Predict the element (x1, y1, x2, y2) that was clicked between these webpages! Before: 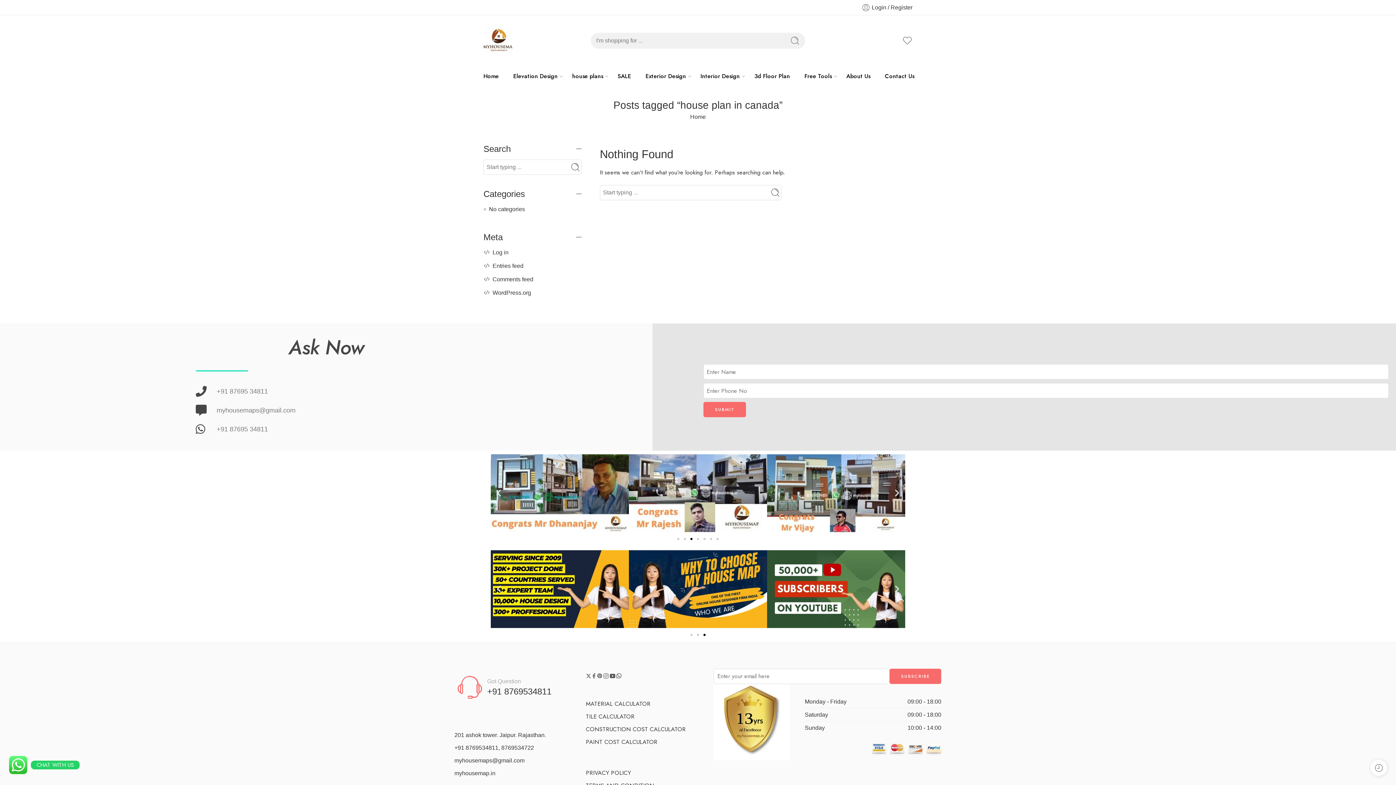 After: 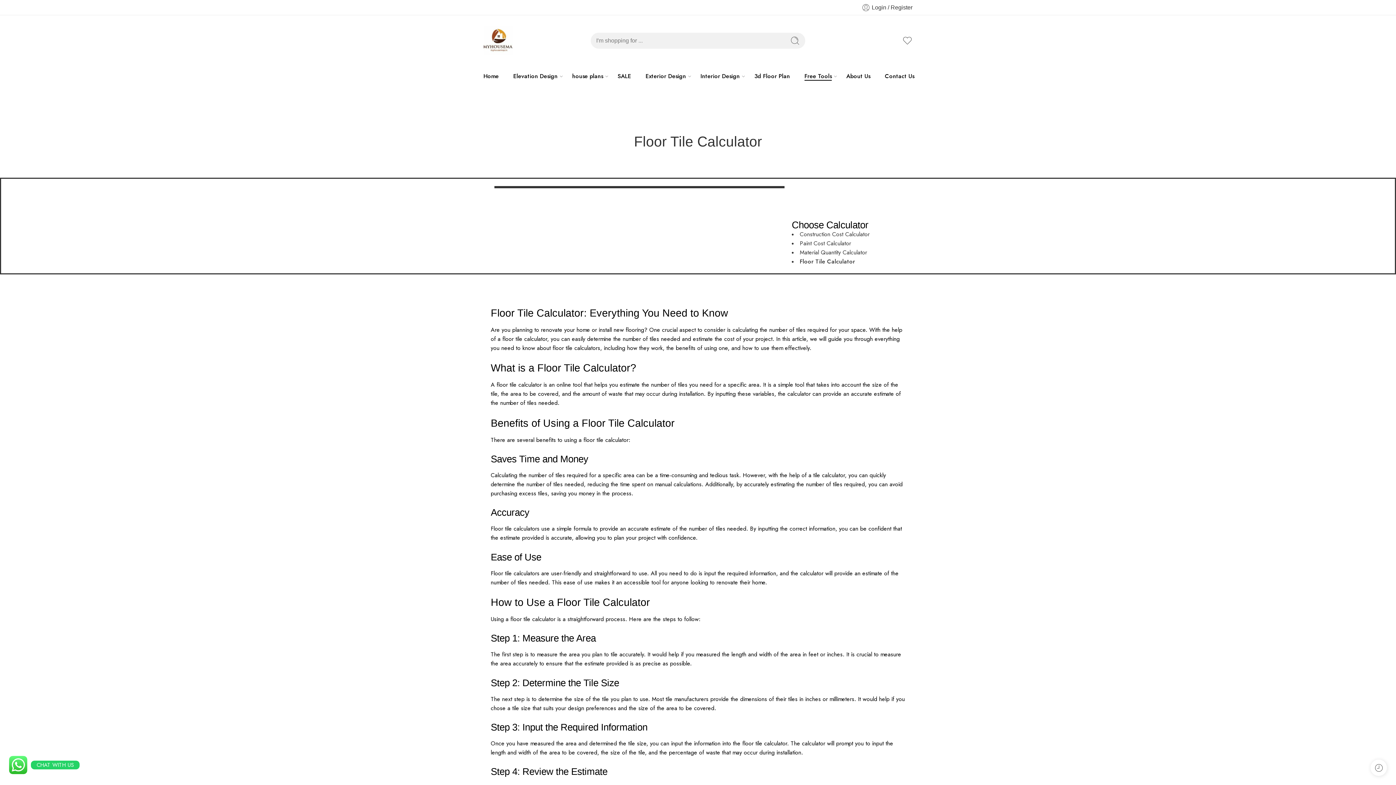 Action: bbox: (586, 710, 706, 723) label: TILE CALCULATOR